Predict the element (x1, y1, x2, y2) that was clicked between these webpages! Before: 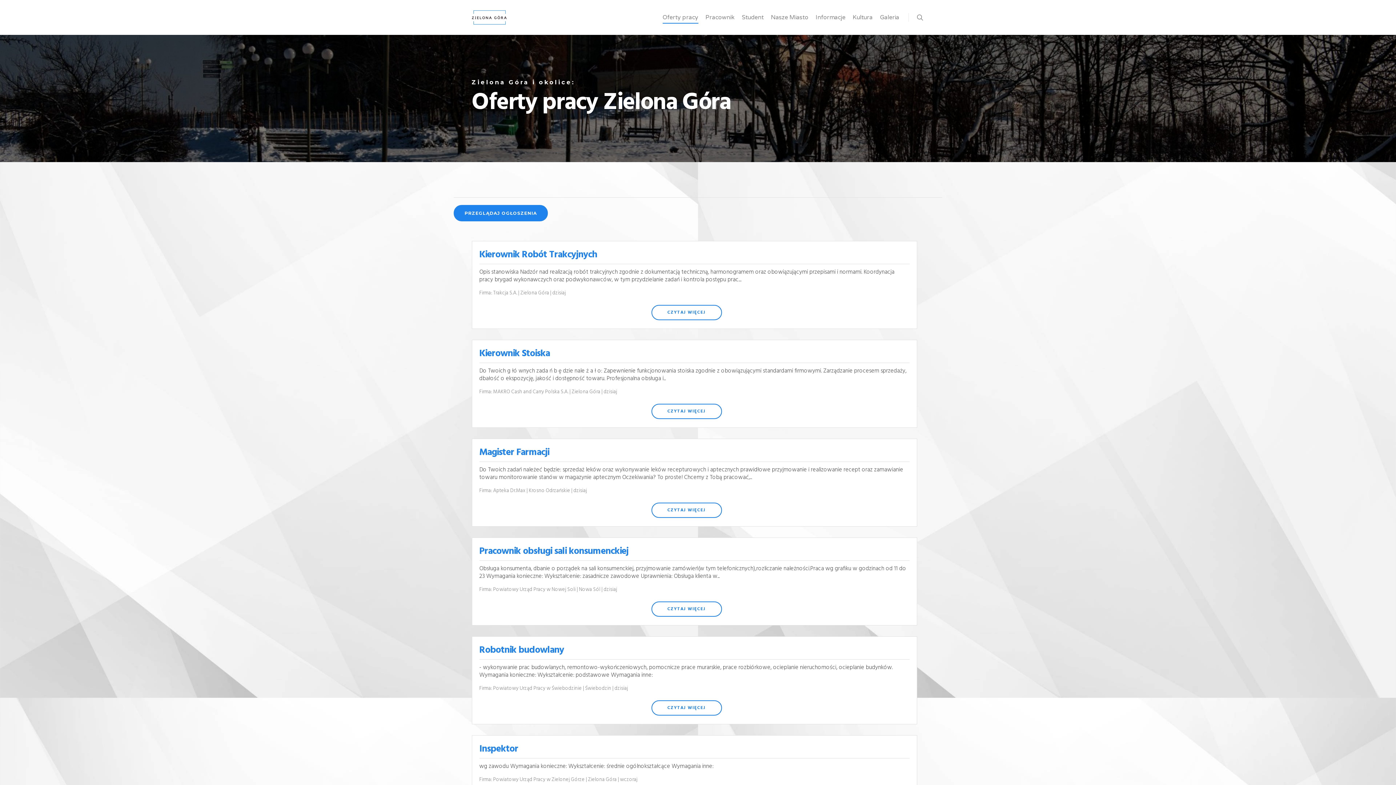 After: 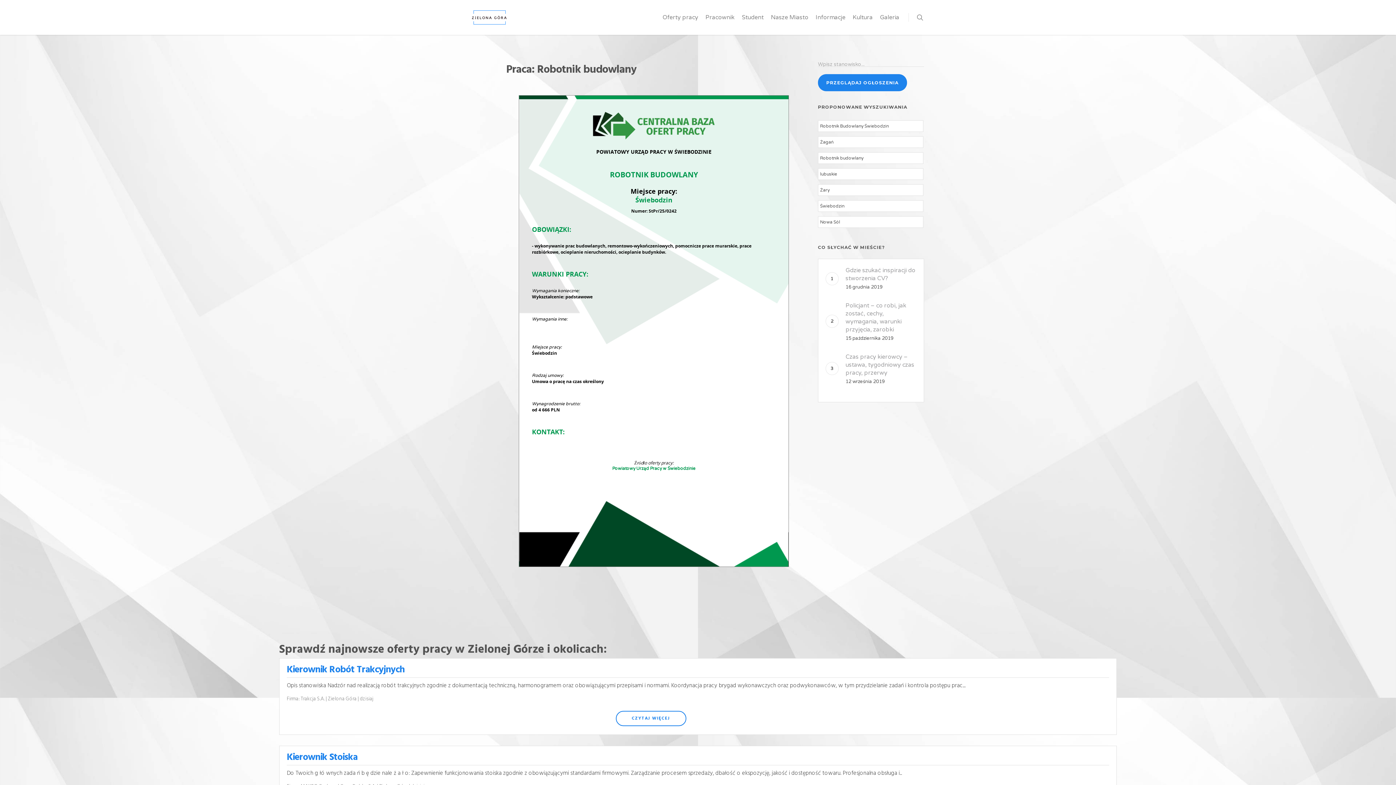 Action: label: Robotnik budowlany bbox: (479, 643, 564, 658)